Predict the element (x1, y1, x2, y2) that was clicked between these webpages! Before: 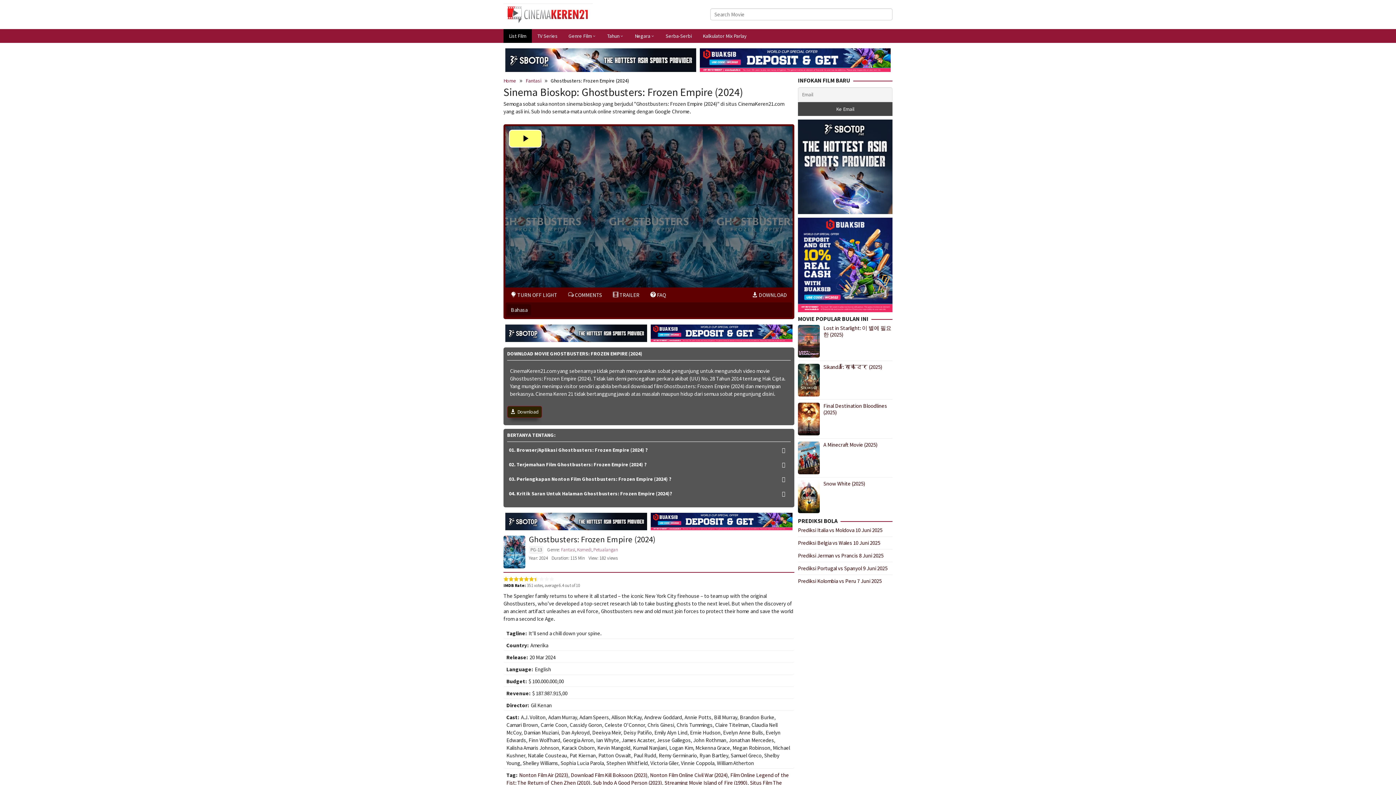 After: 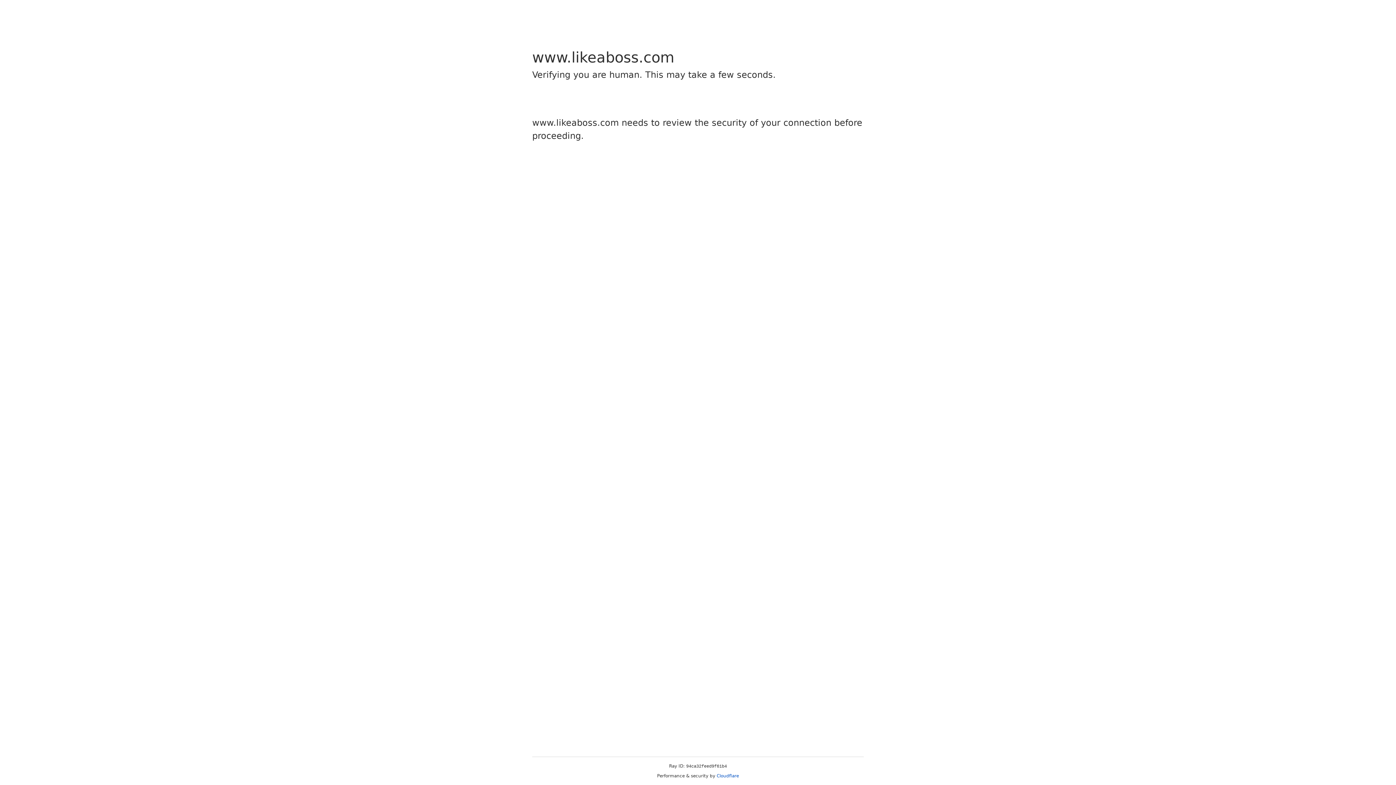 Action: label: Prediksi Belgia vs Wales 10 Juni 2025 bbox: (798, 539, 880, 546)